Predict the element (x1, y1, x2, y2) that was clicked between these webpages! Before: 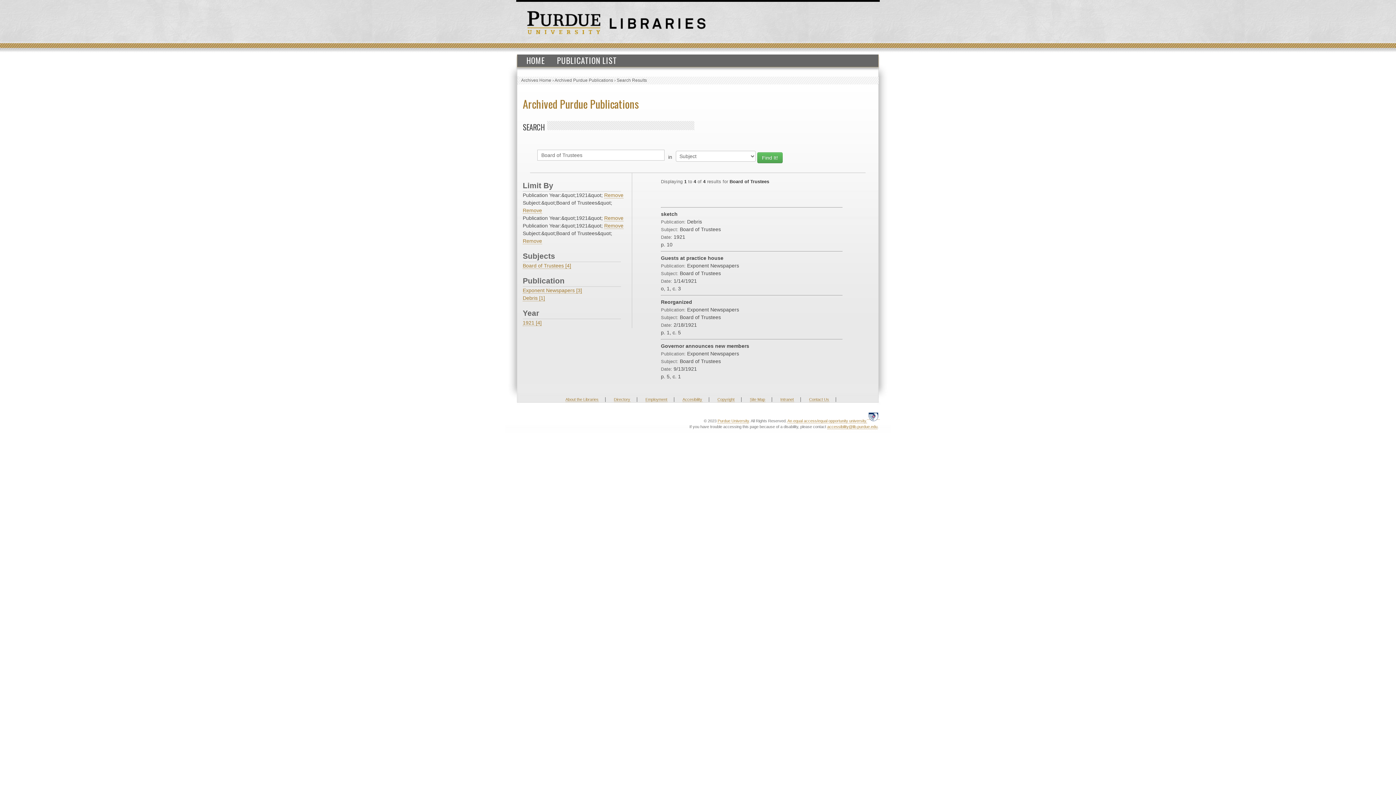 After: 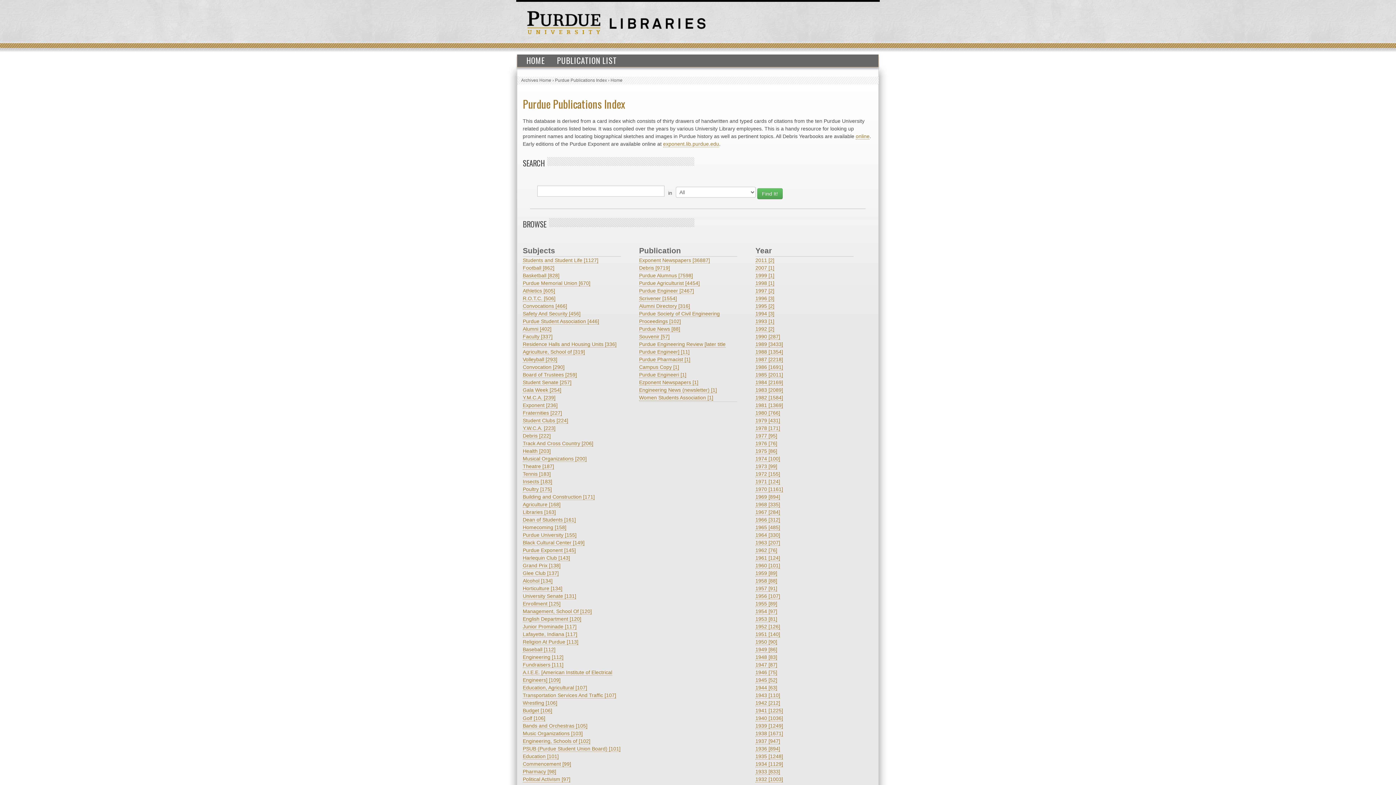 Action: label: Archived Purdue Publications bbox: (554, 77, 613, 82)